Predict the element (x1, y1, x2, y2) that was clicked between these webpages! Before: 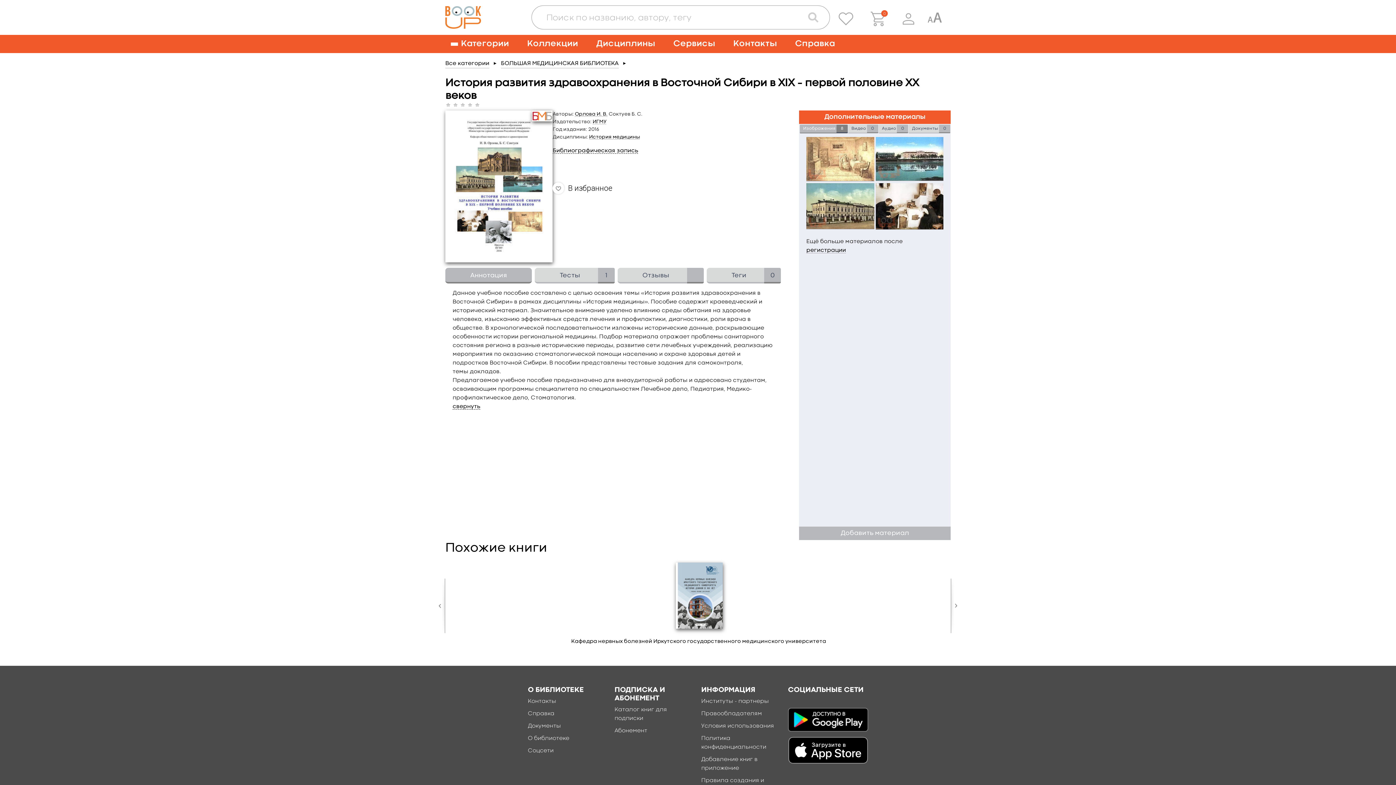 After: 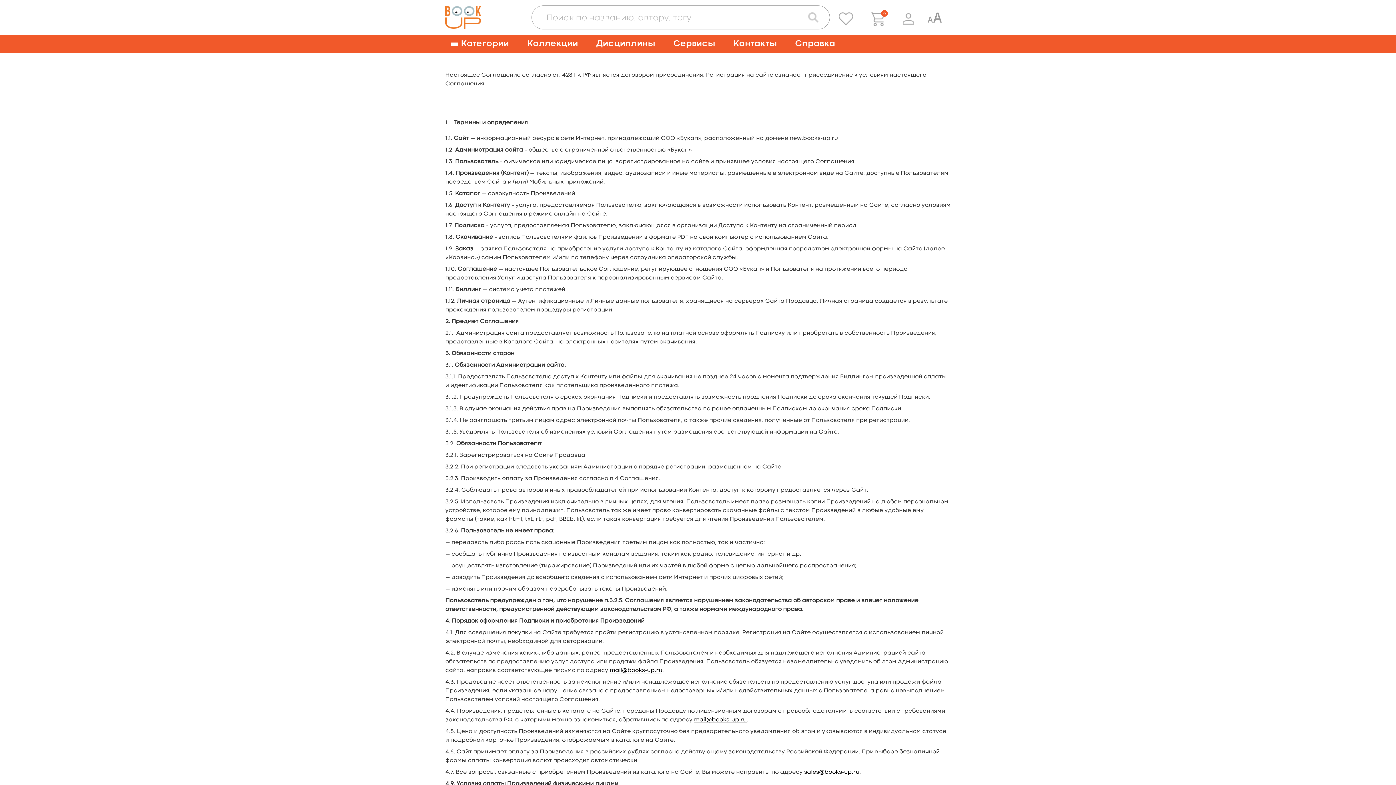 Action: bbox: (701, 724, 774, 729) label: Условия использования